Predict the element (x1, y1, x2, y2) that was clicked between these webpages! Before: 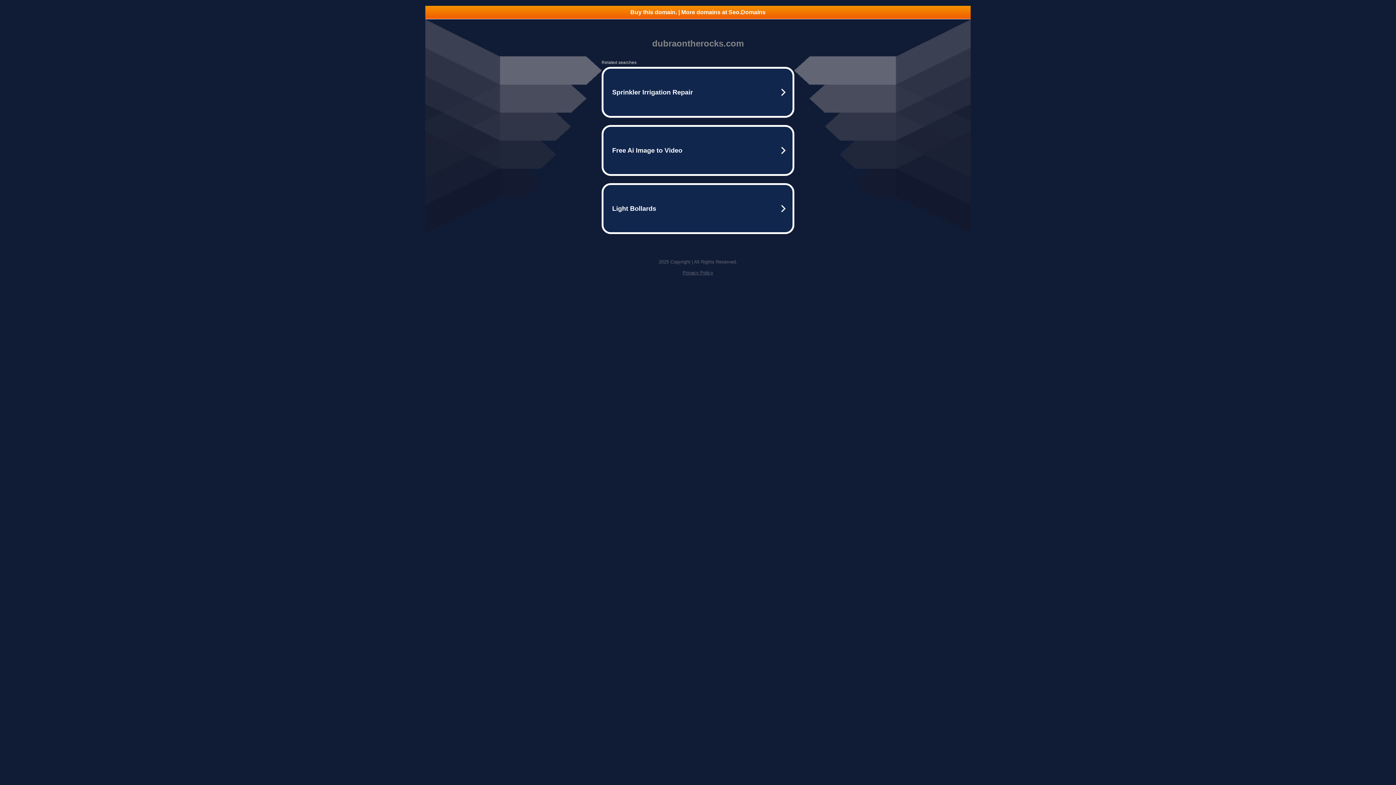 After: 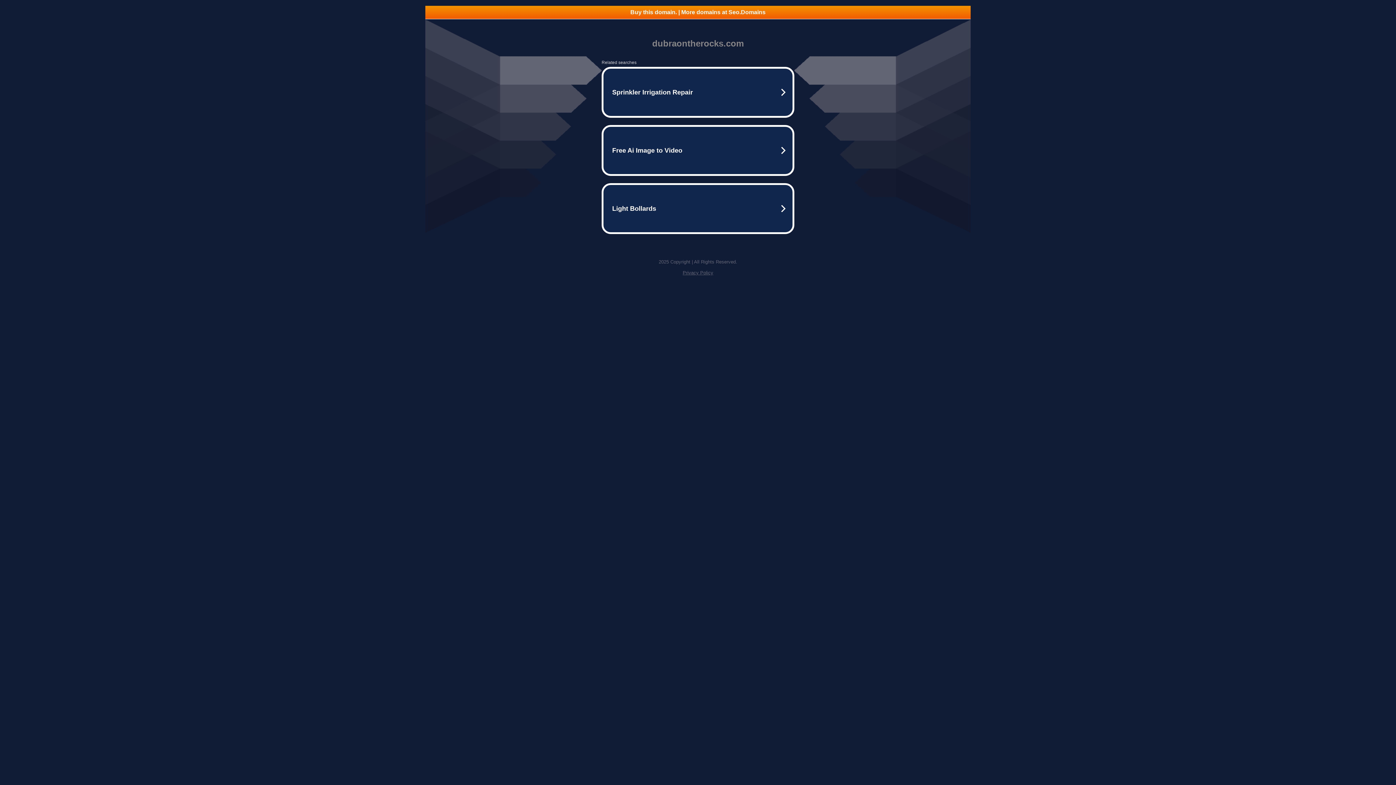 Action: bbox: (425, 5, 970, 18) label: Buy this domain. | More domains at Seo.Domains